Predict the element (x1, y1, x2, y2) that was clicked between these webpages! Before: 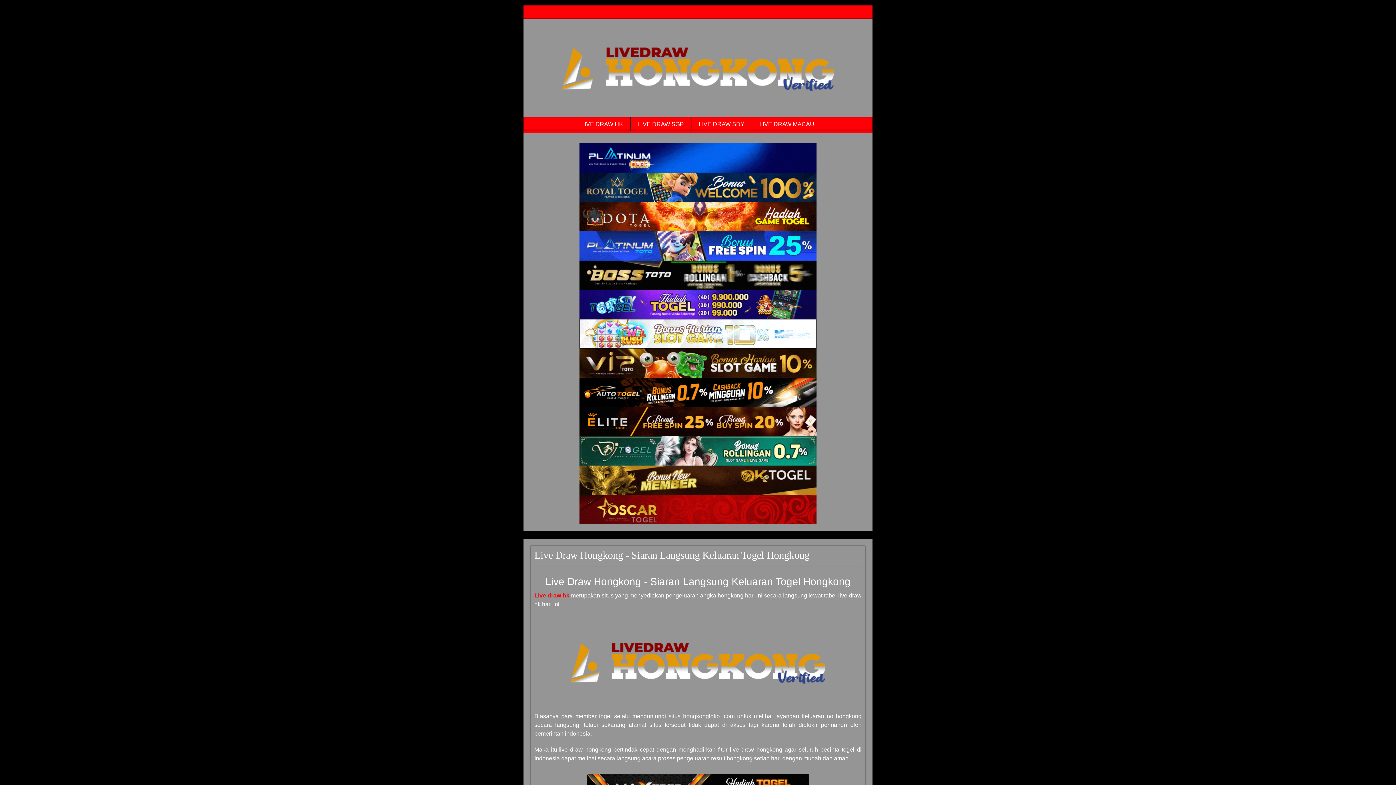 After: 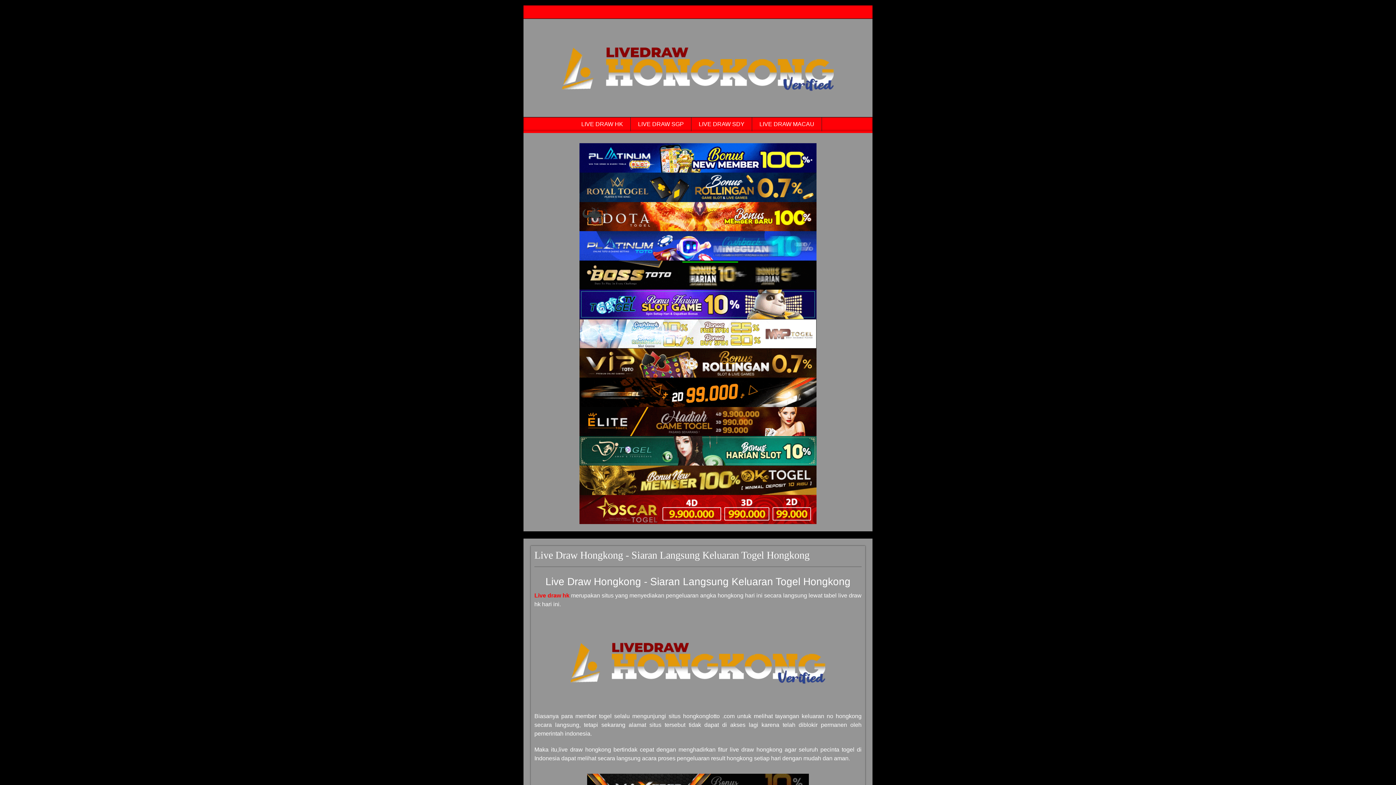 Action: label: Live Draw HK Tercepat bbox: (579, 436, 816, 465)